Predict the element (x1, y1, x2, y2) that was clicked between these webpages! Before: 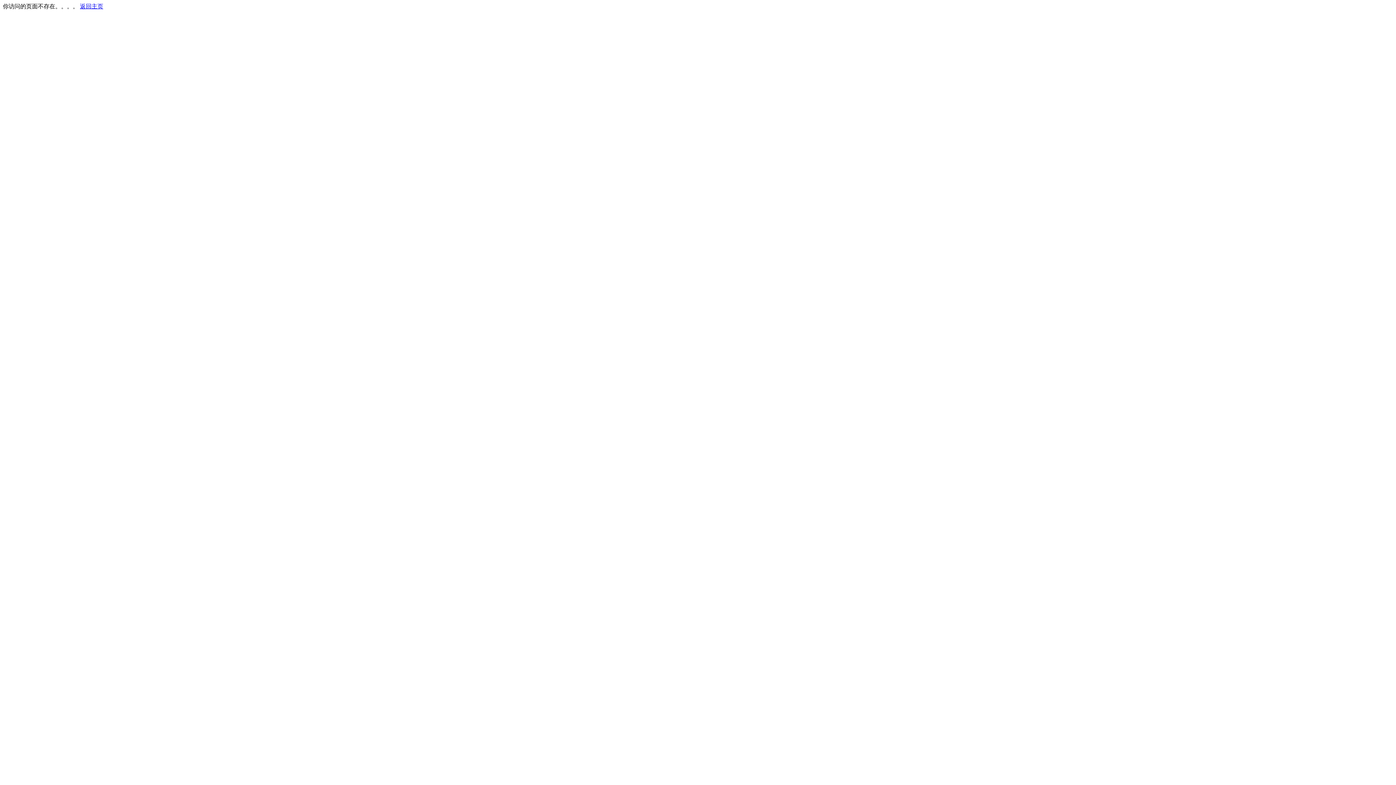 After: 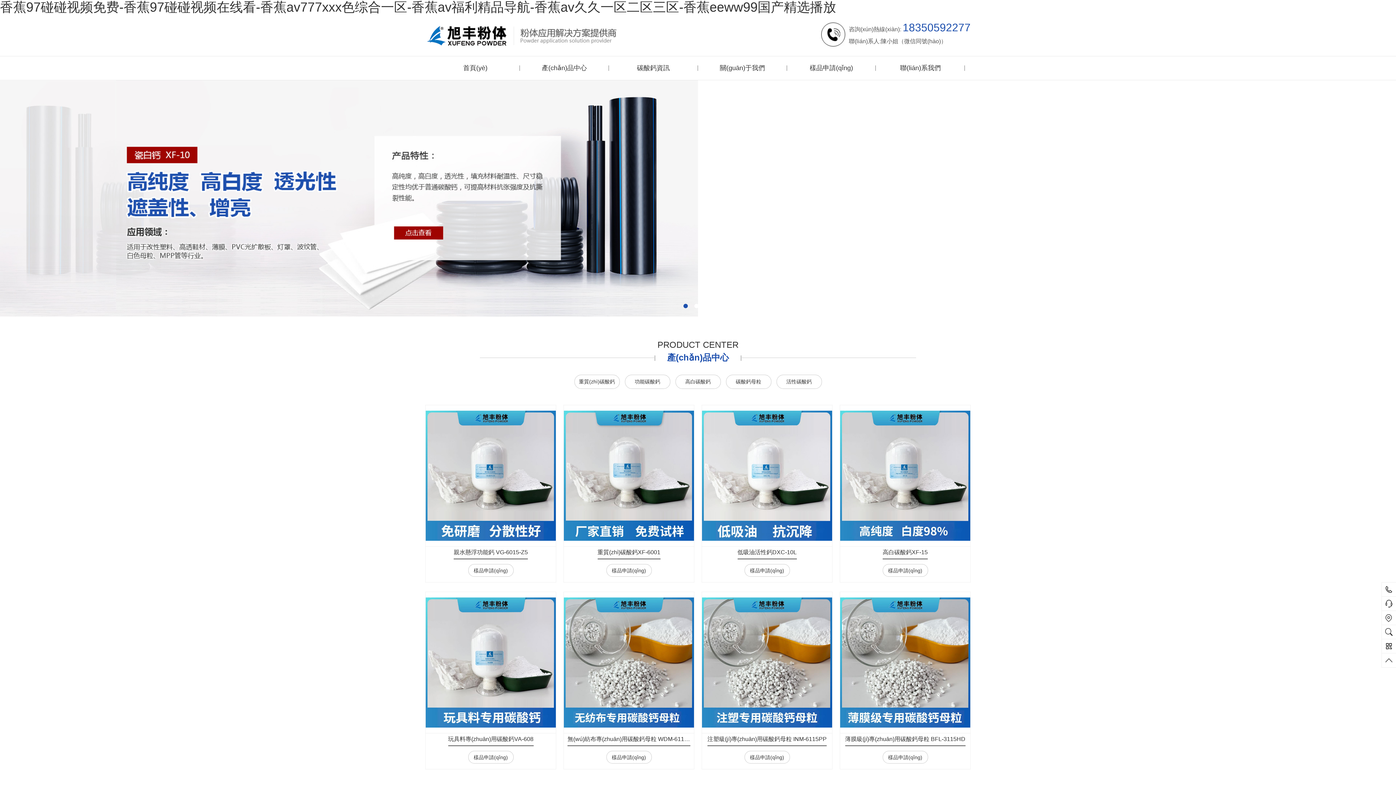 Action: bbox: (80, 3, 103, 9) label: 返回主页